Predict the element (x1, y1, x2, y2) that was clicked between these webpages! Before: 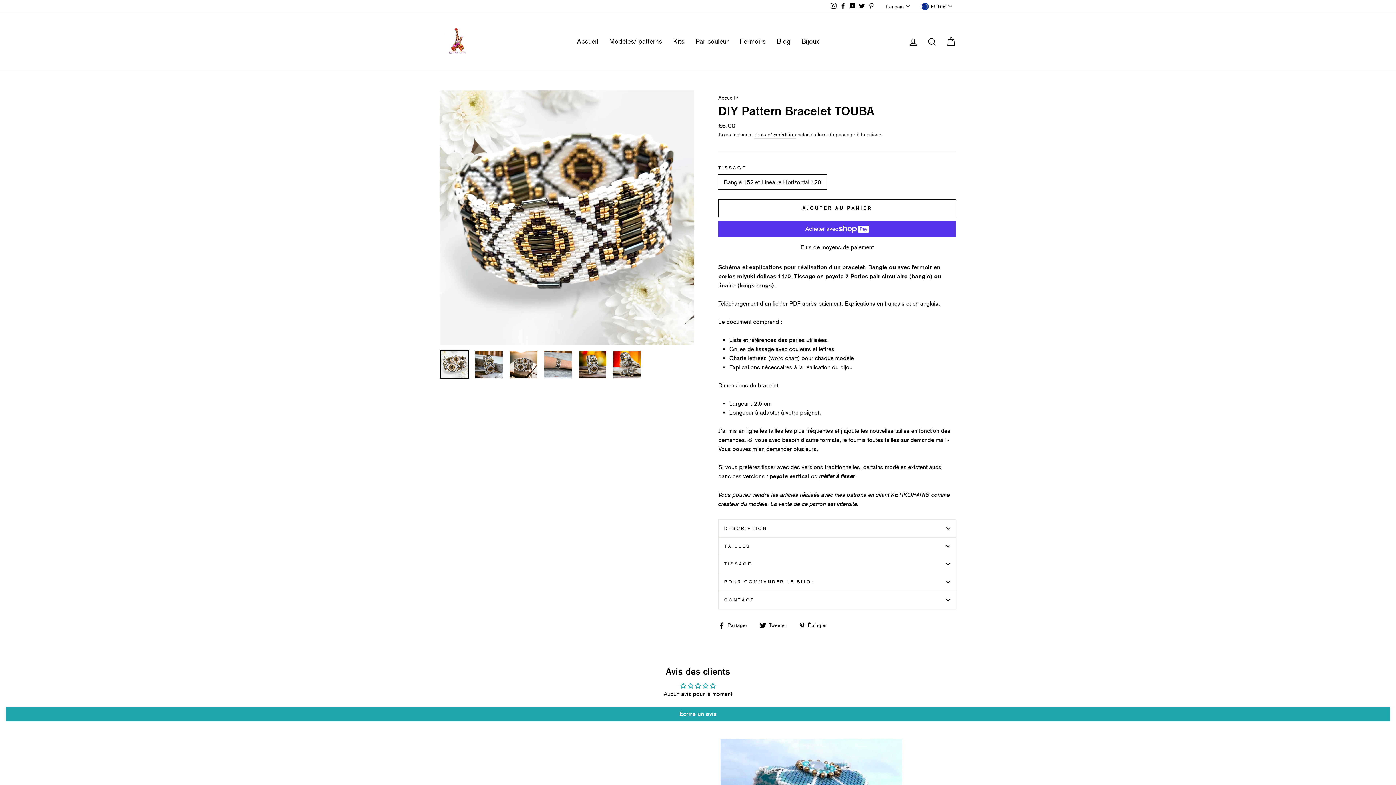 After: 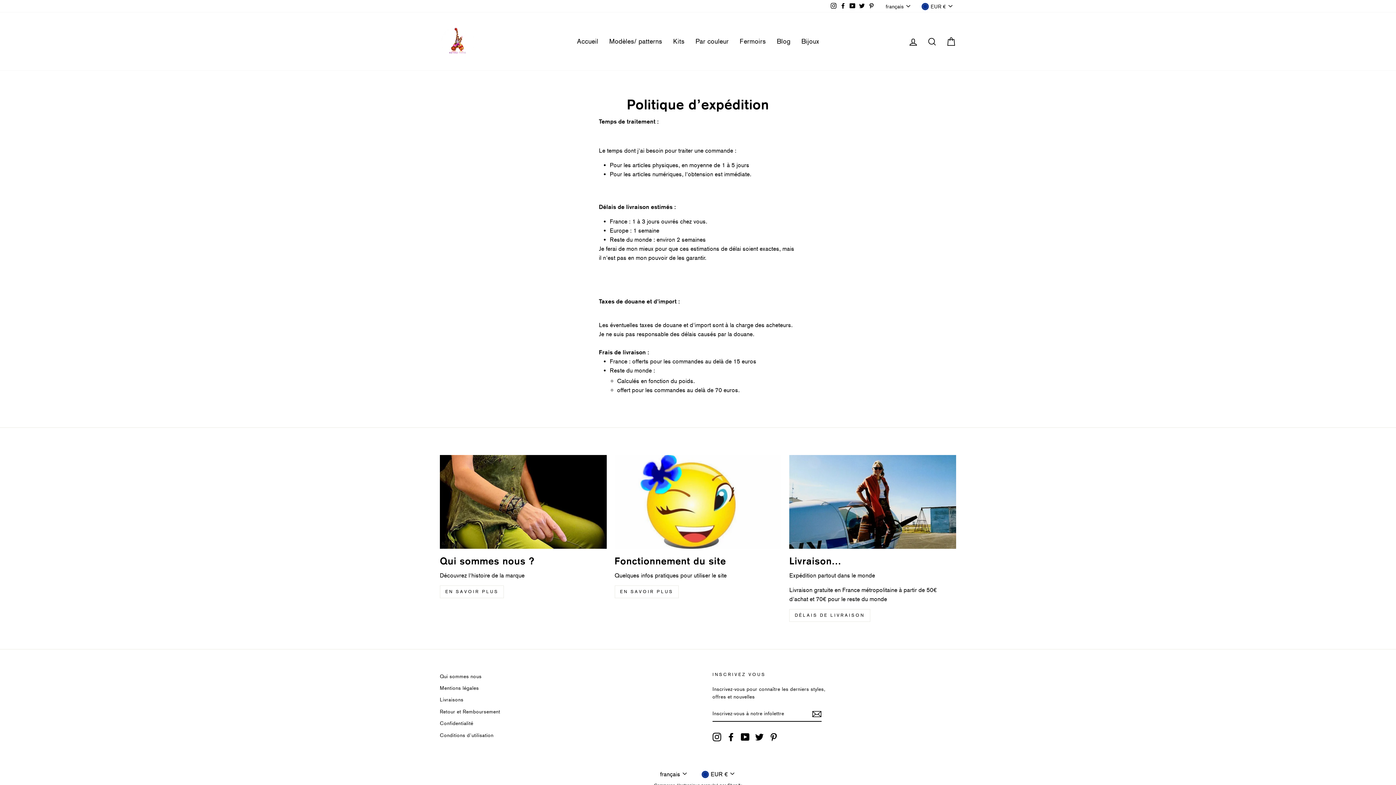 Action: label: Frais d'expédition bbox: (754, 130, 796, 138)